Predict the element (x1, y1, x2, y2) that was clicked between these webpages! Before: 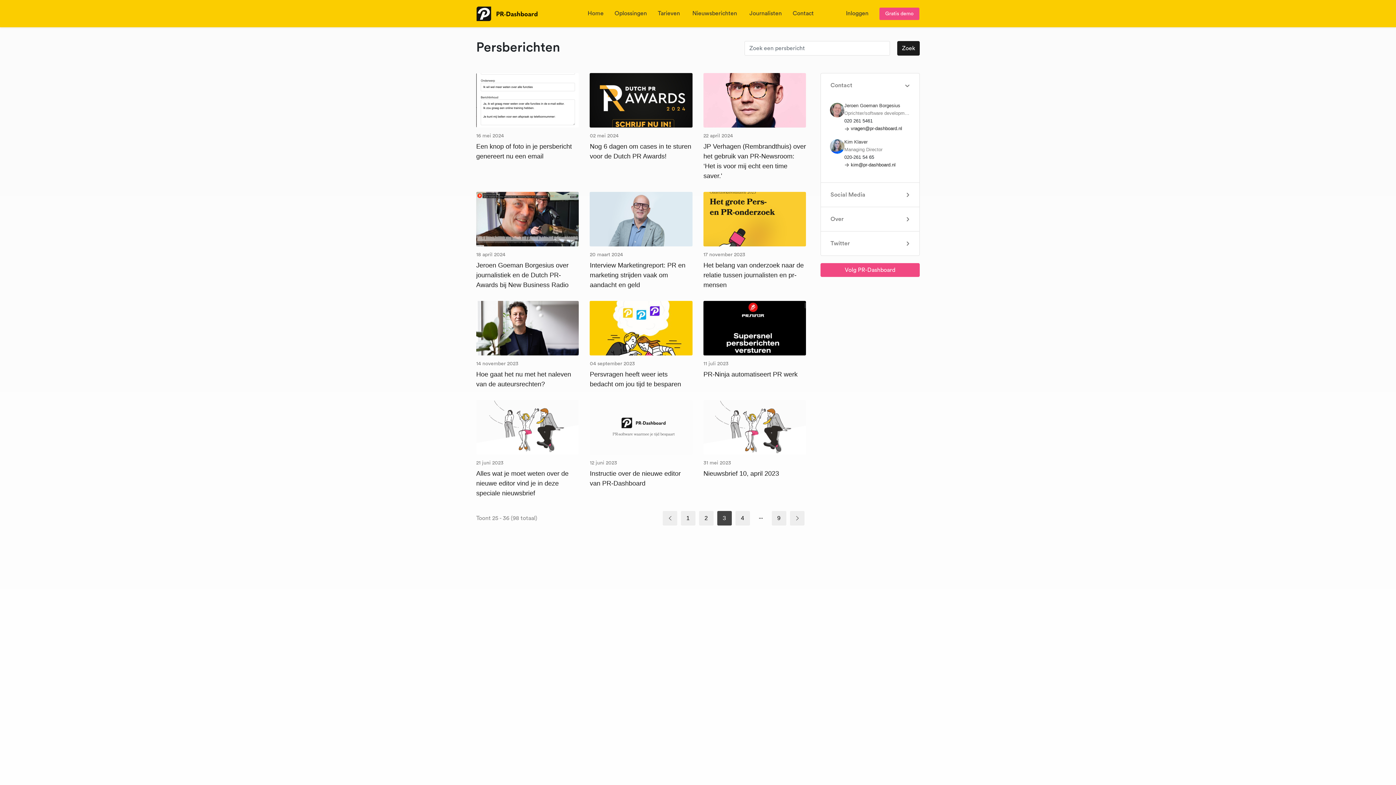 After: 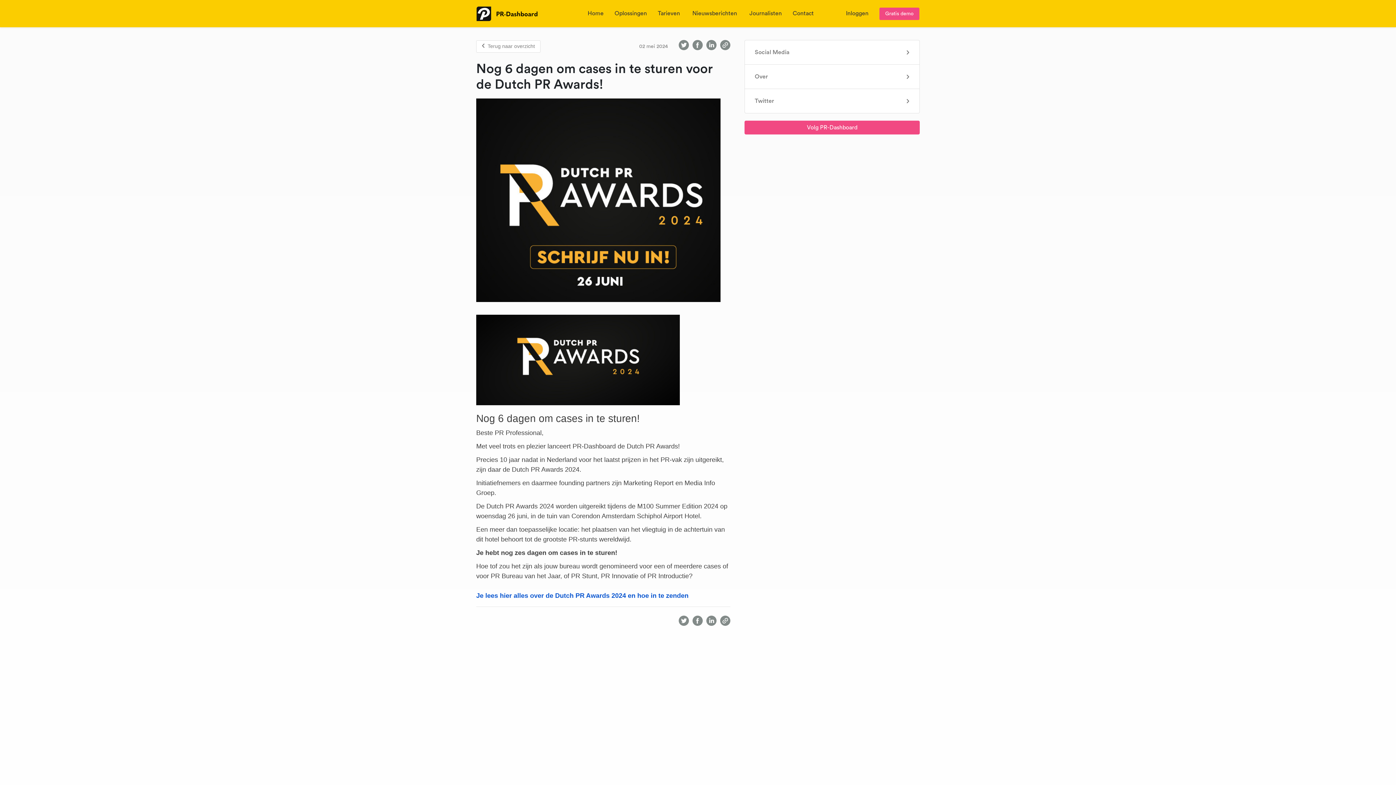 Action: label: Nog 6 dagen om cases in te sturen voor de Dutch PR Awards! bbox: (589, 141, 692, 161)